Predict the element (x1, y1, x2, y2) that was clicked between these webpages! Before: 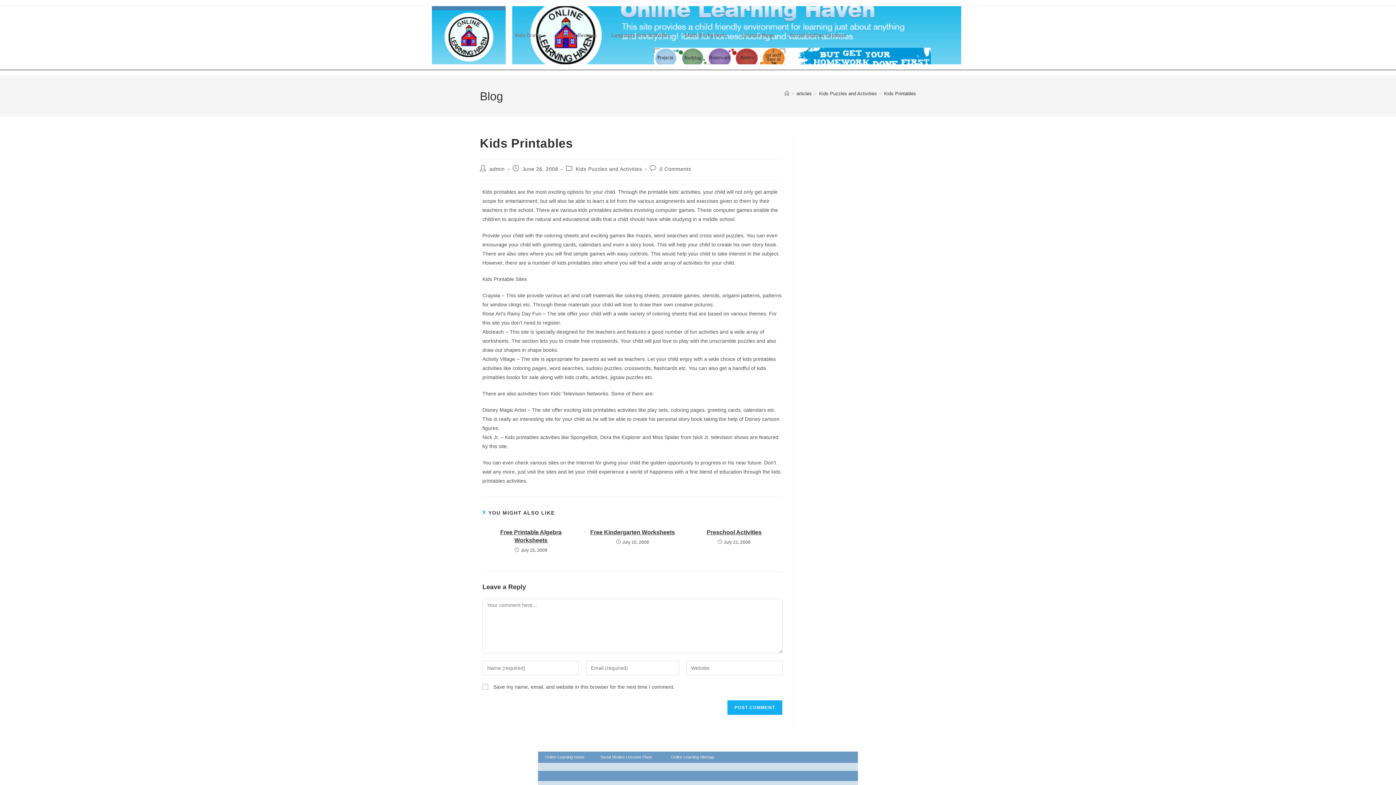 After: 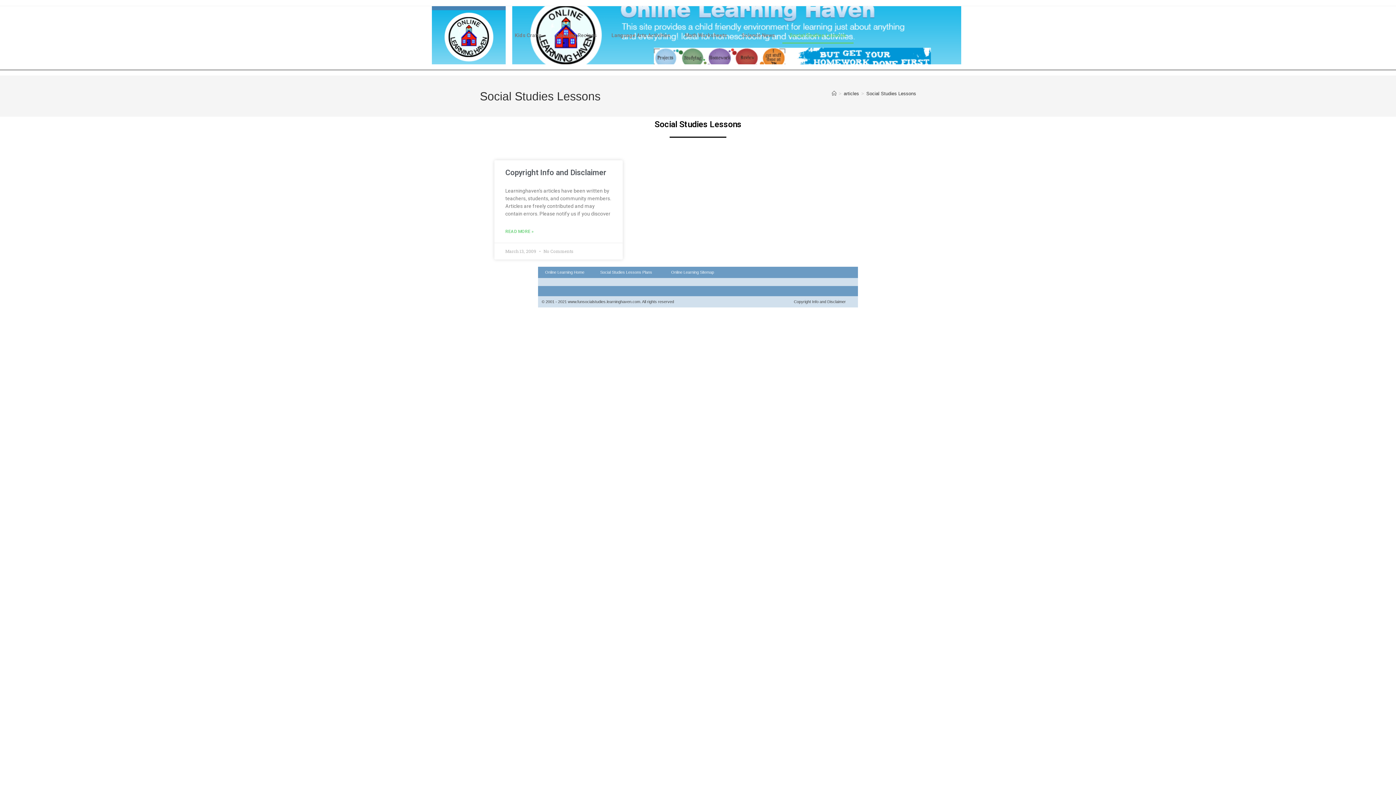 Action: label: Social Studies Lessons bbox: (782, 26, 853, 43)